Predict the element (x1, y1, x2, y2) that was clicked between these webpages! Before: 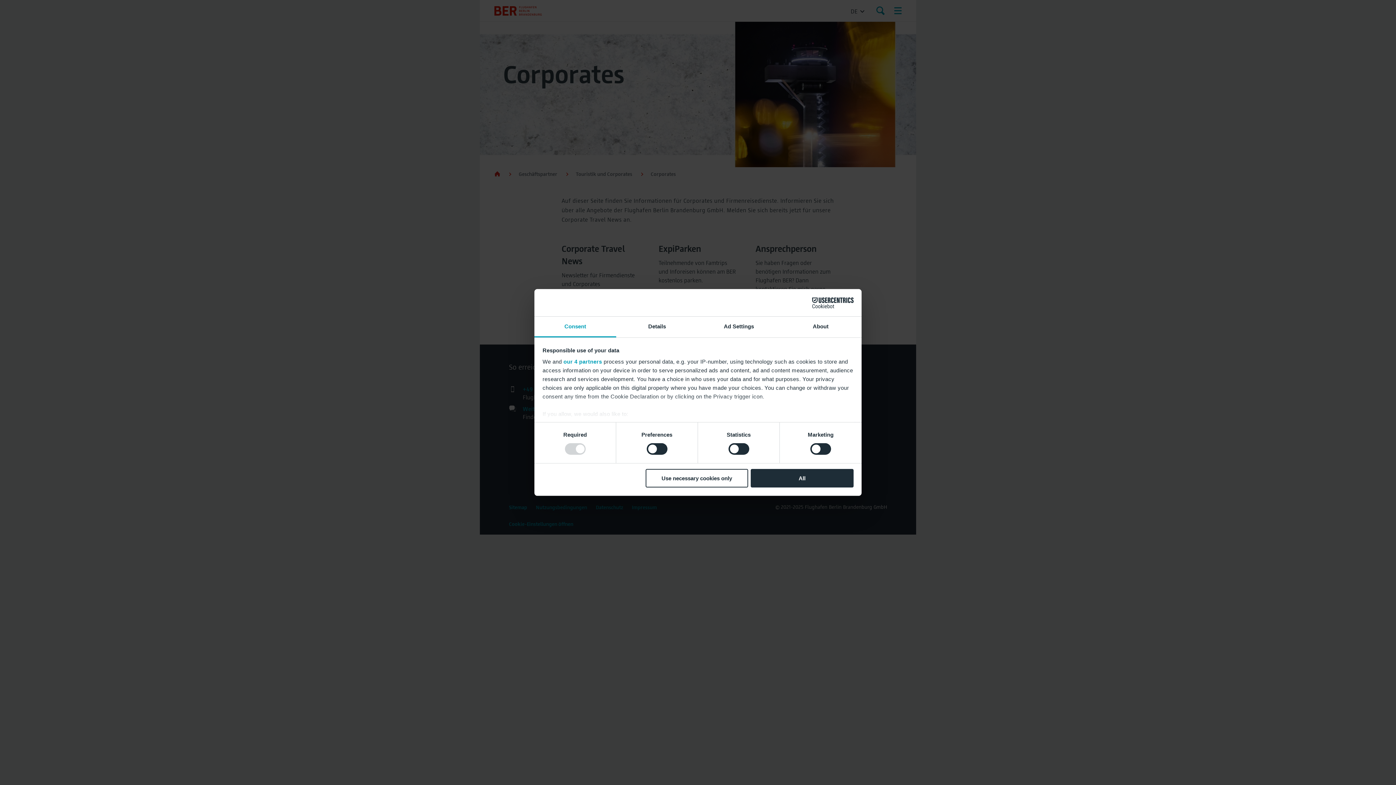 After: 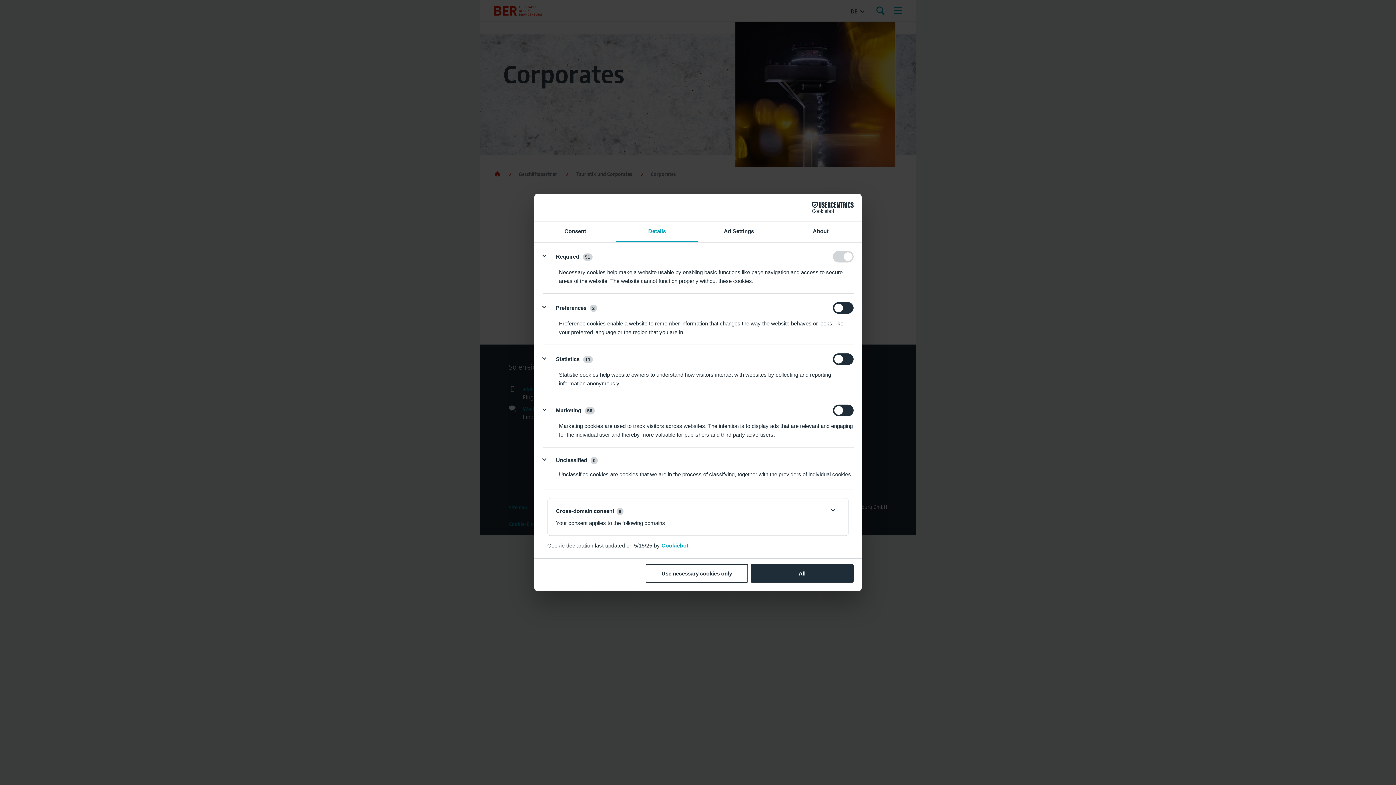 Action: label: Details bbox: (616, 316, 698, 337)